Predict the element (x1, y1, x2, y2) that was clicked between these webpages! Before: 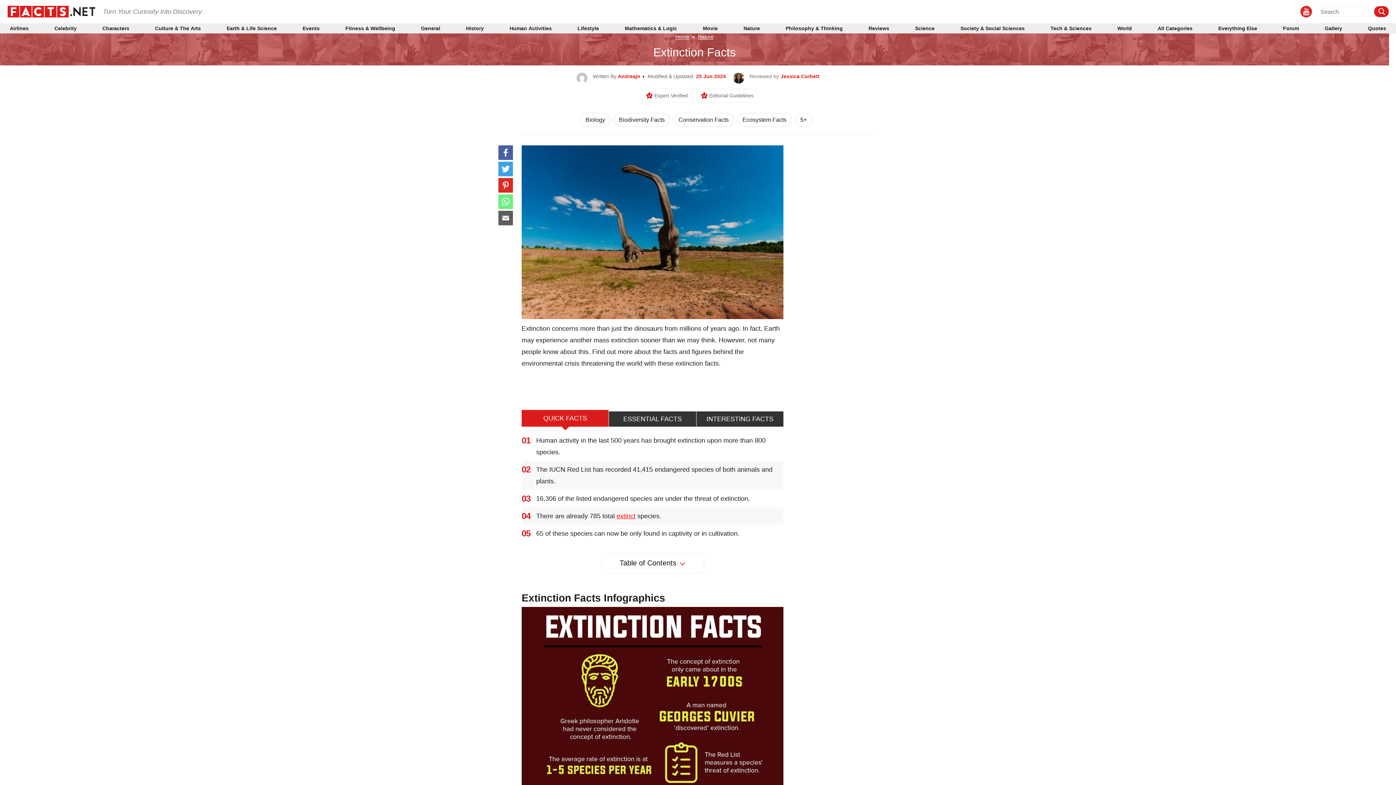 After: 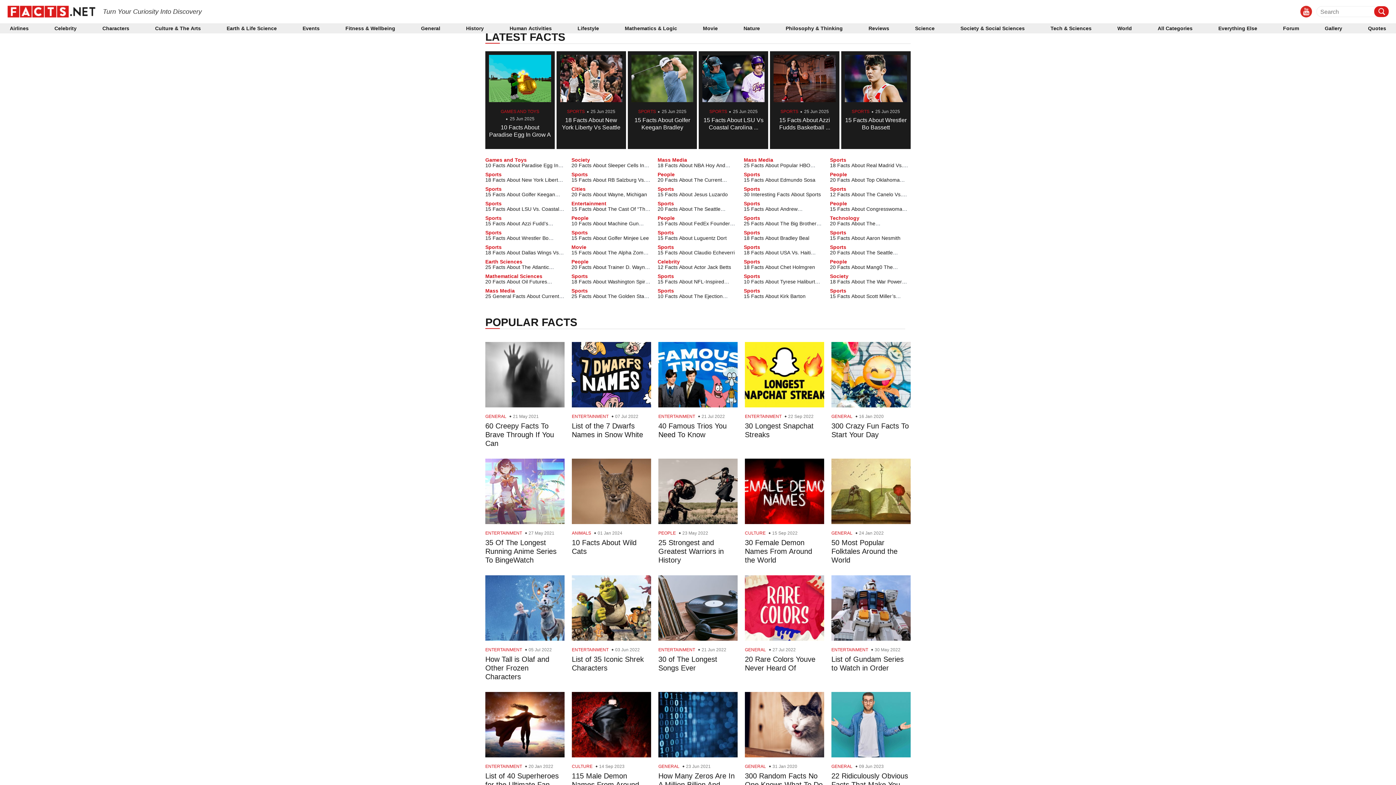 Action: label: Home bbox: (675, 33, 689, 39)